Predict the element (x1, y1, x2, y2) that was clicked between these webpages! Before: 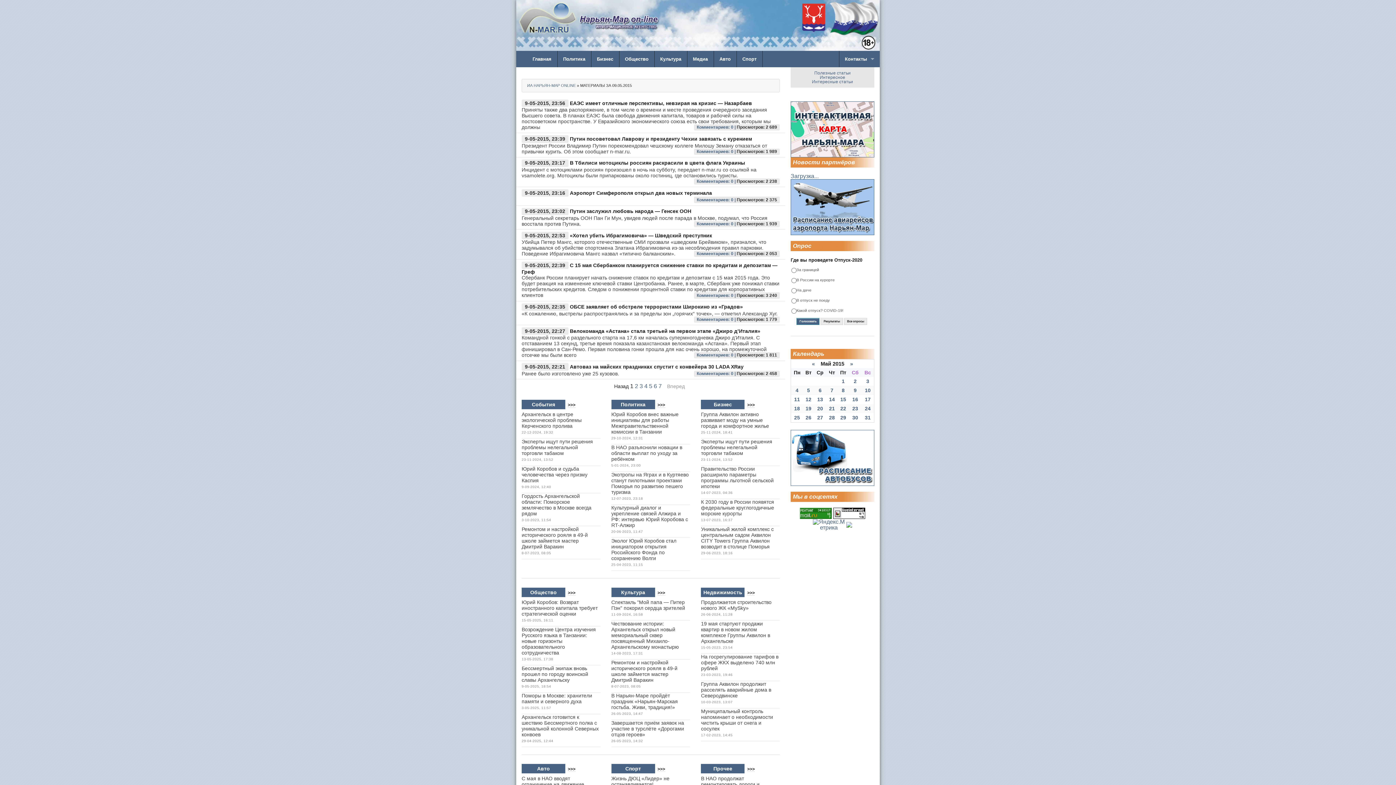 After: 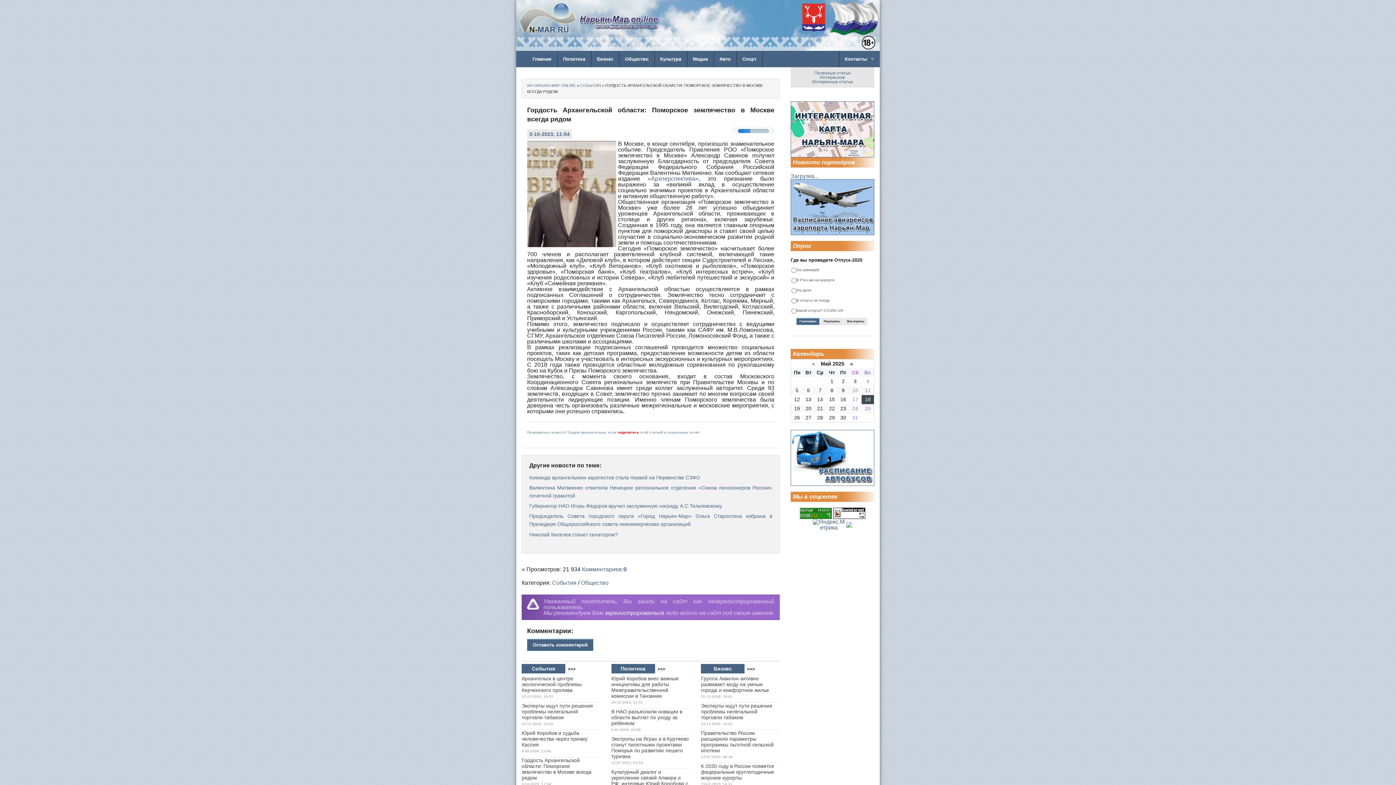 Action: label: Гордость Архангельской области: Поморское землячество в Москве всегда рядом bbox: (521, 493, 591, 516)